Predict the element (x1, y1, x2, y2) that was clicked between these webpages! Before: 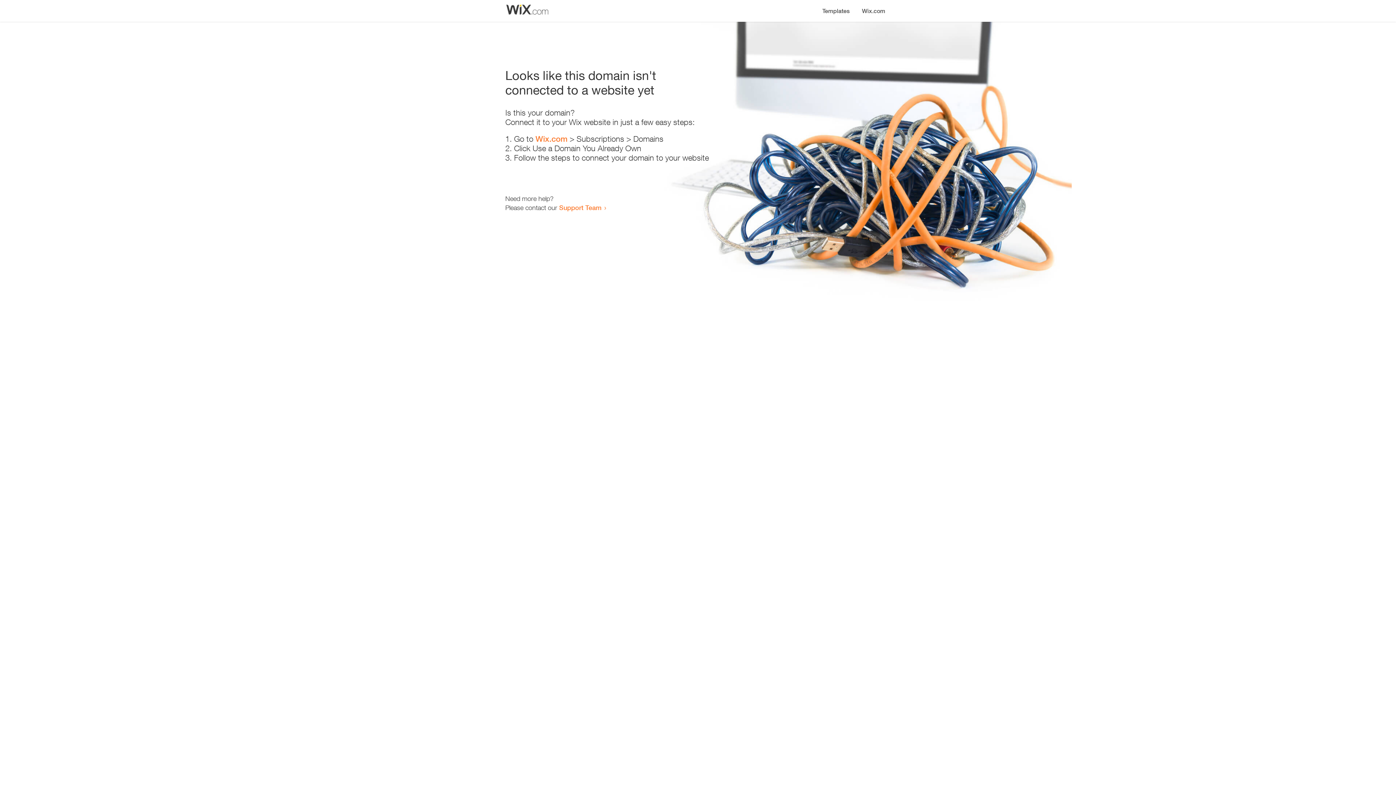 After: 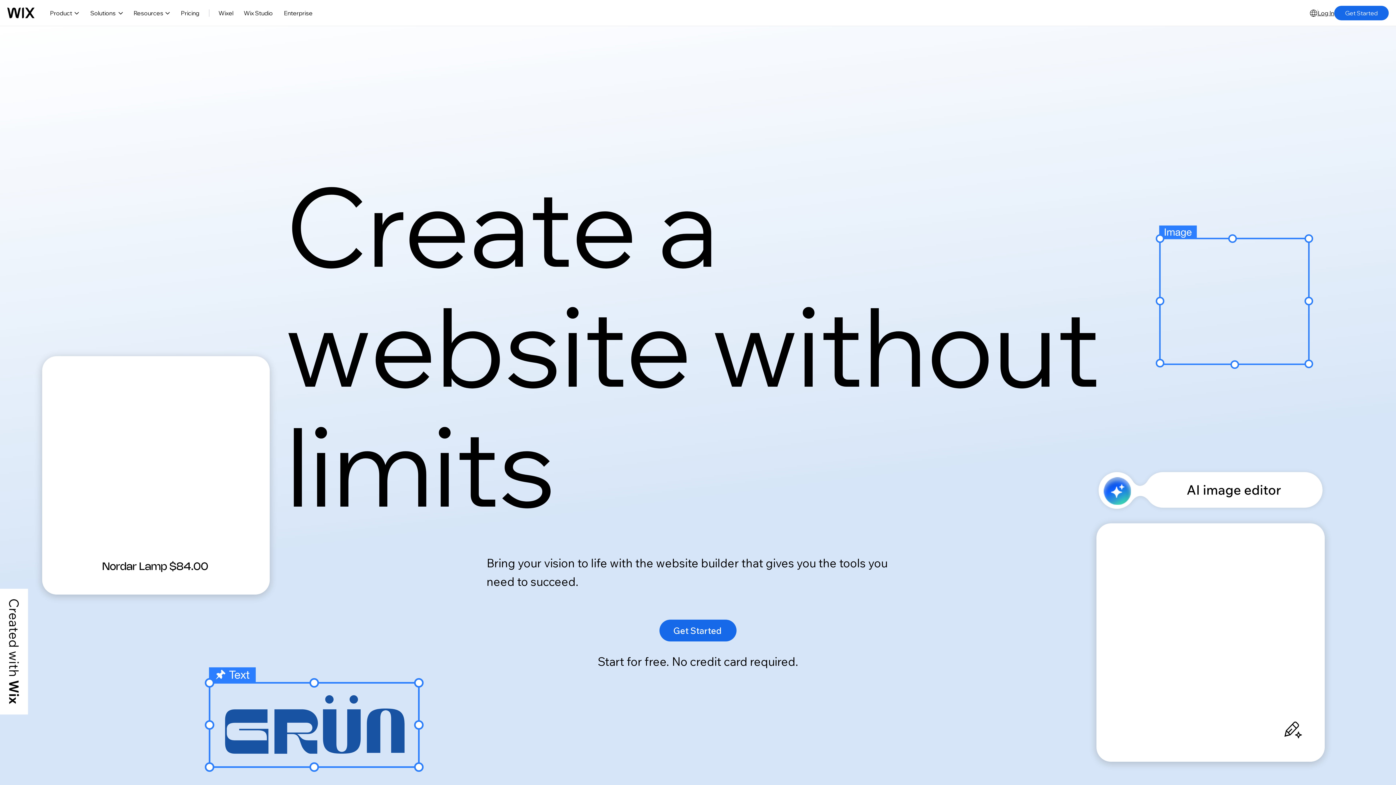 Action: bbox: (856, 0, 890, 14) label: Wix.com